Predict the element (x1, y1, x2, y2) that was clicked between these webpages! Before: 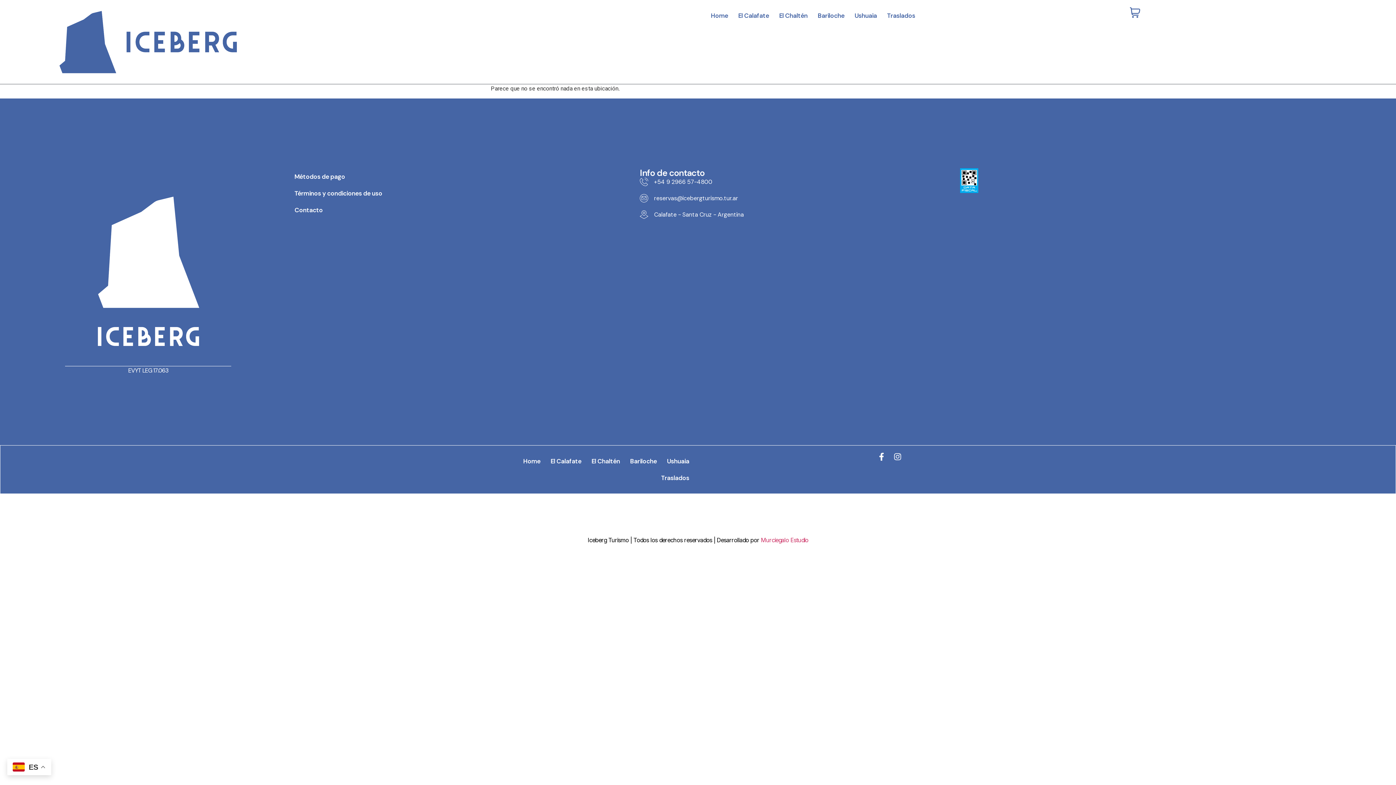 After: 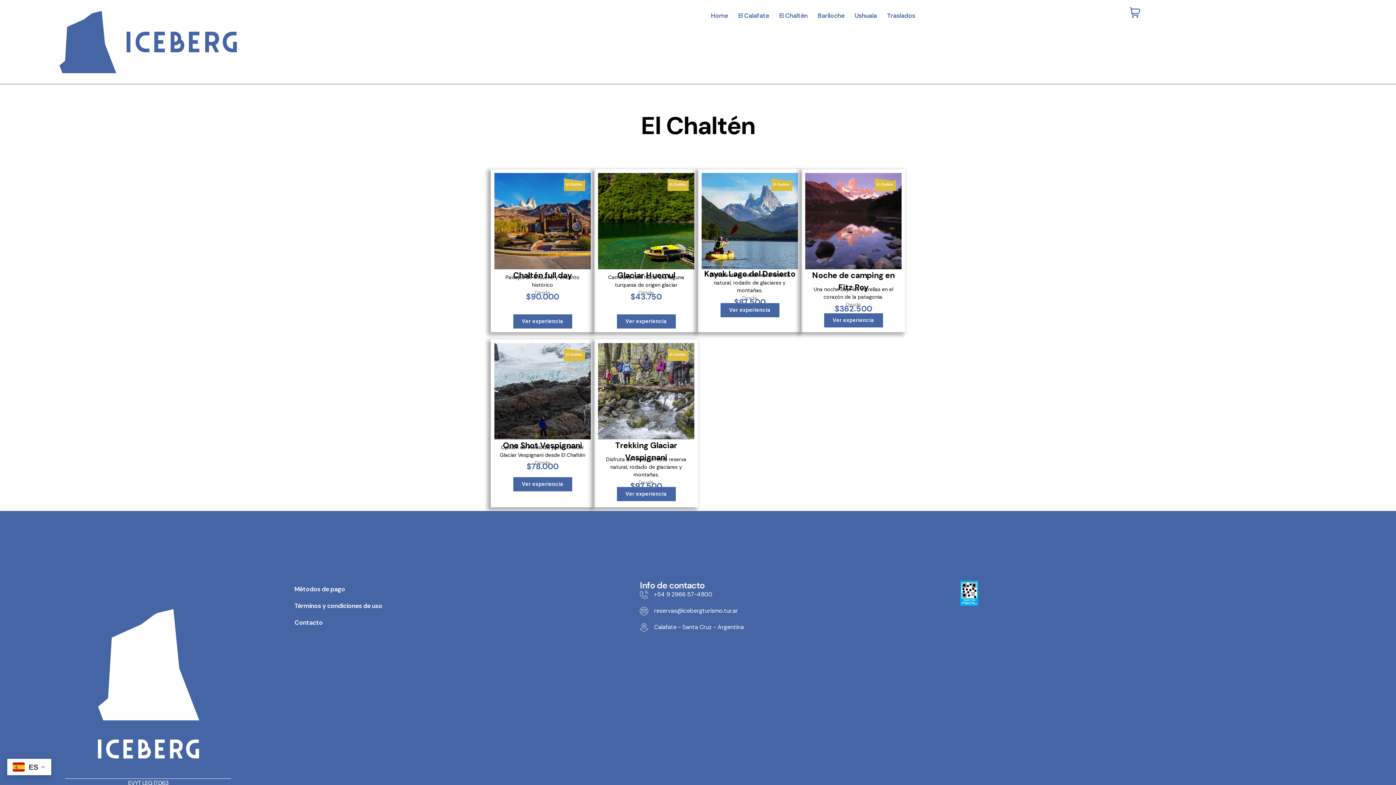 Action: label: El Chaltén bbox: (774, 7, 812, 24)